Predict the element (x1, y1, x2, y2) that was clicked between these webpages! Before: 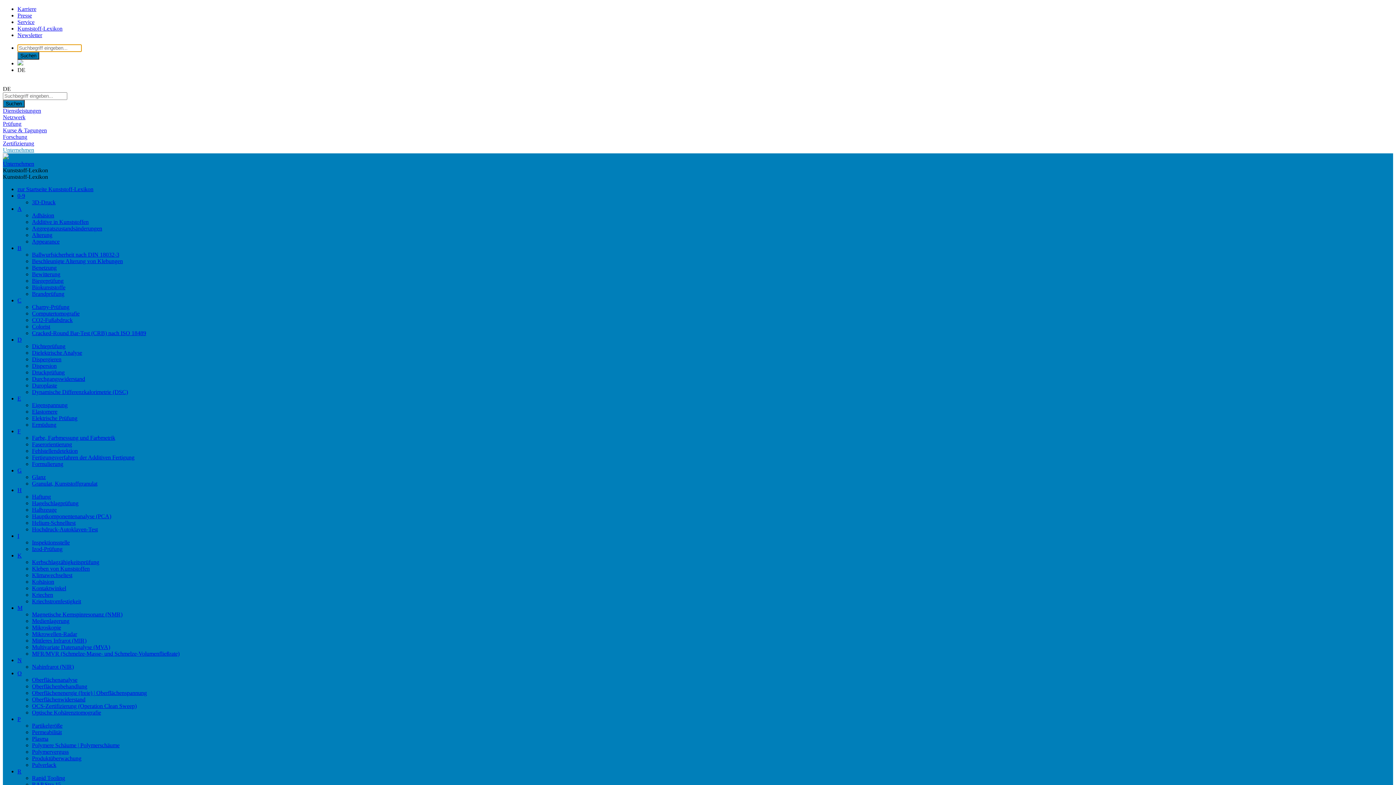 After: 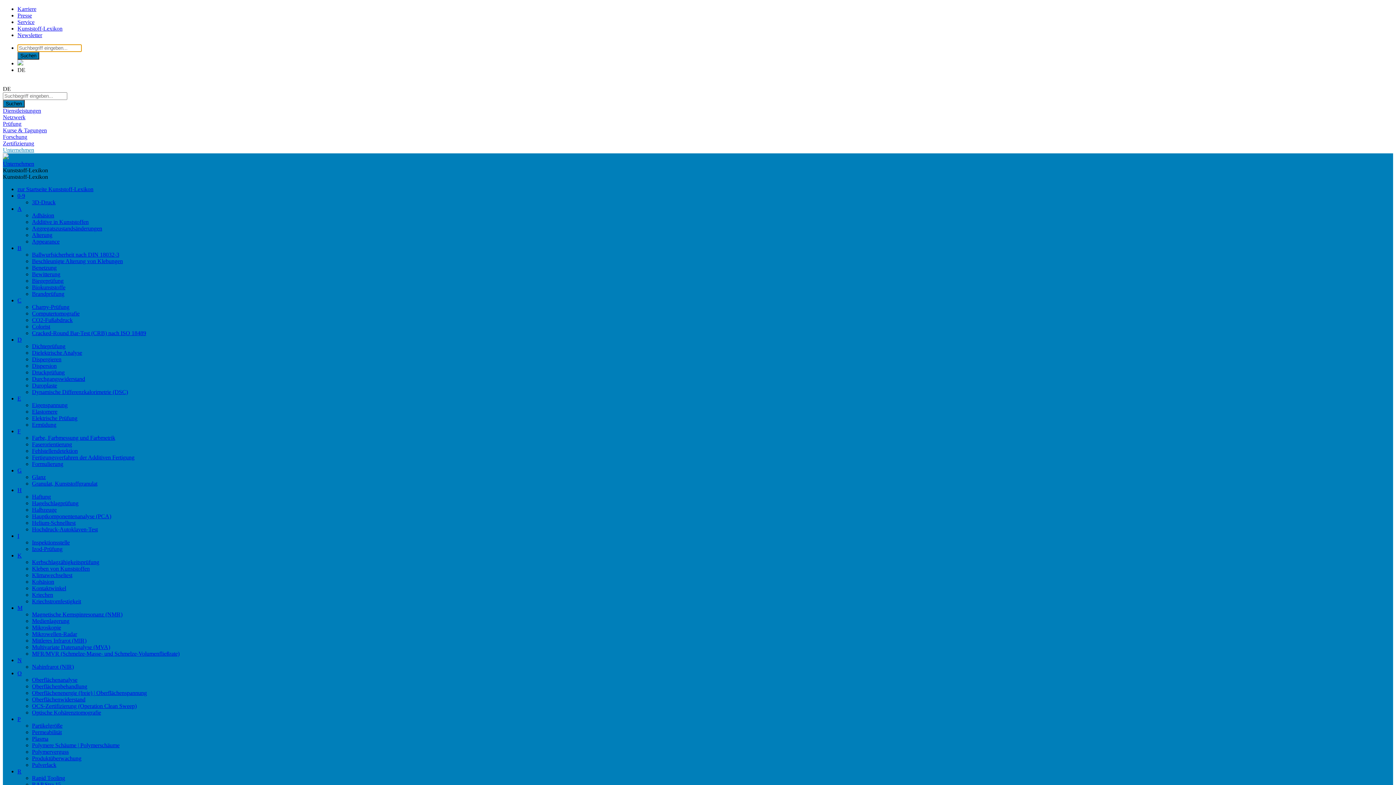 Action: bbox: (17, 297, 21, 303) label: C